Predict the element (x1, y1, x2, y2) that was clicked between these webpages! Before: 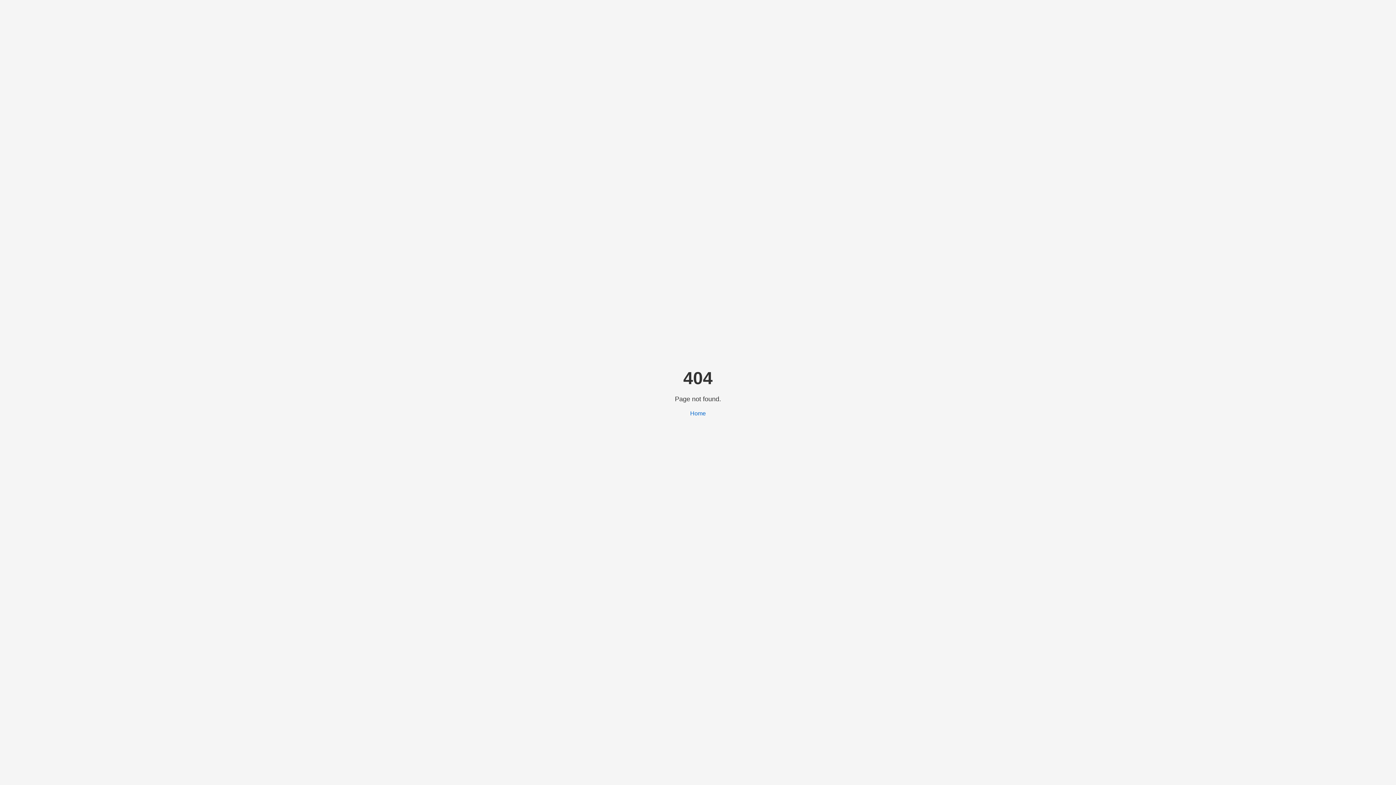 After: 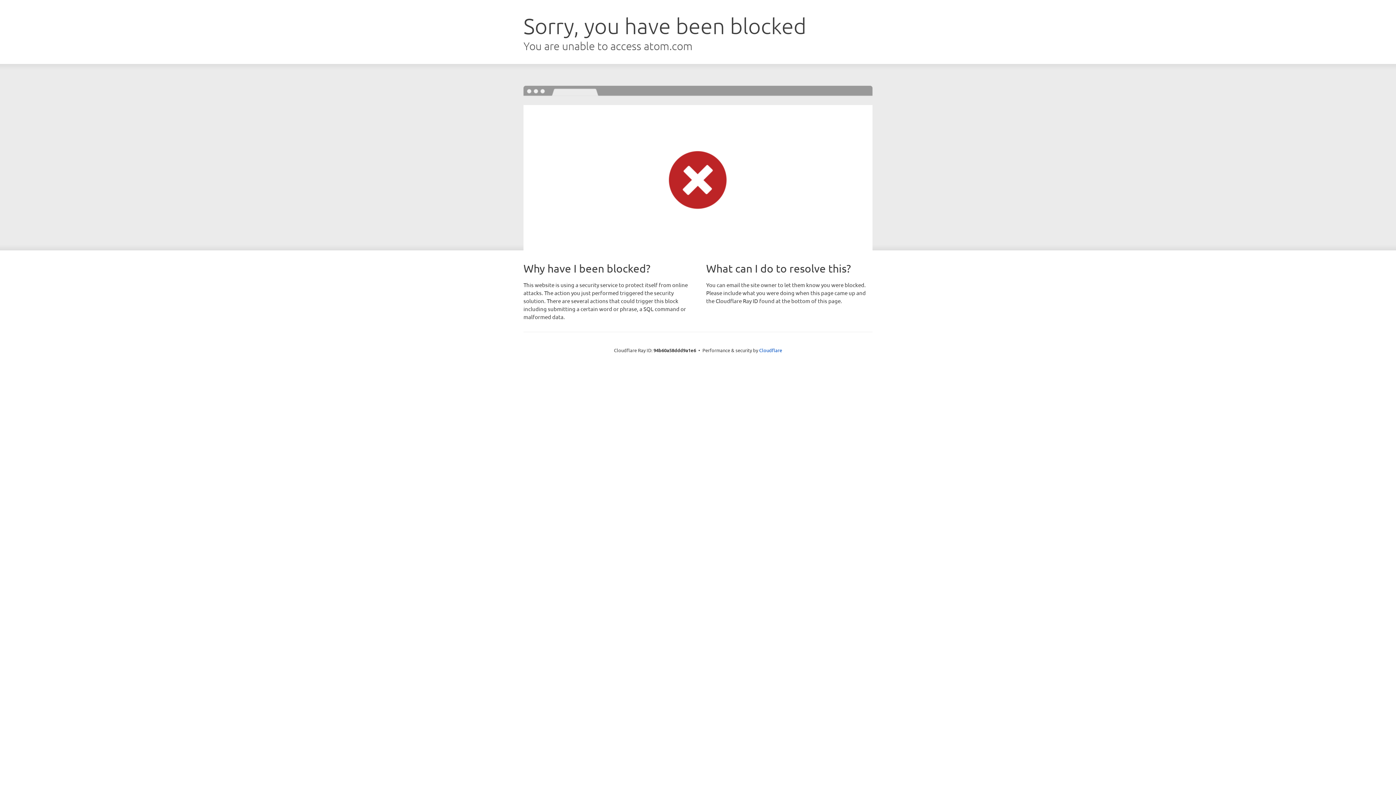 Action: label: Home bbox: (690, 410, 706, 416)